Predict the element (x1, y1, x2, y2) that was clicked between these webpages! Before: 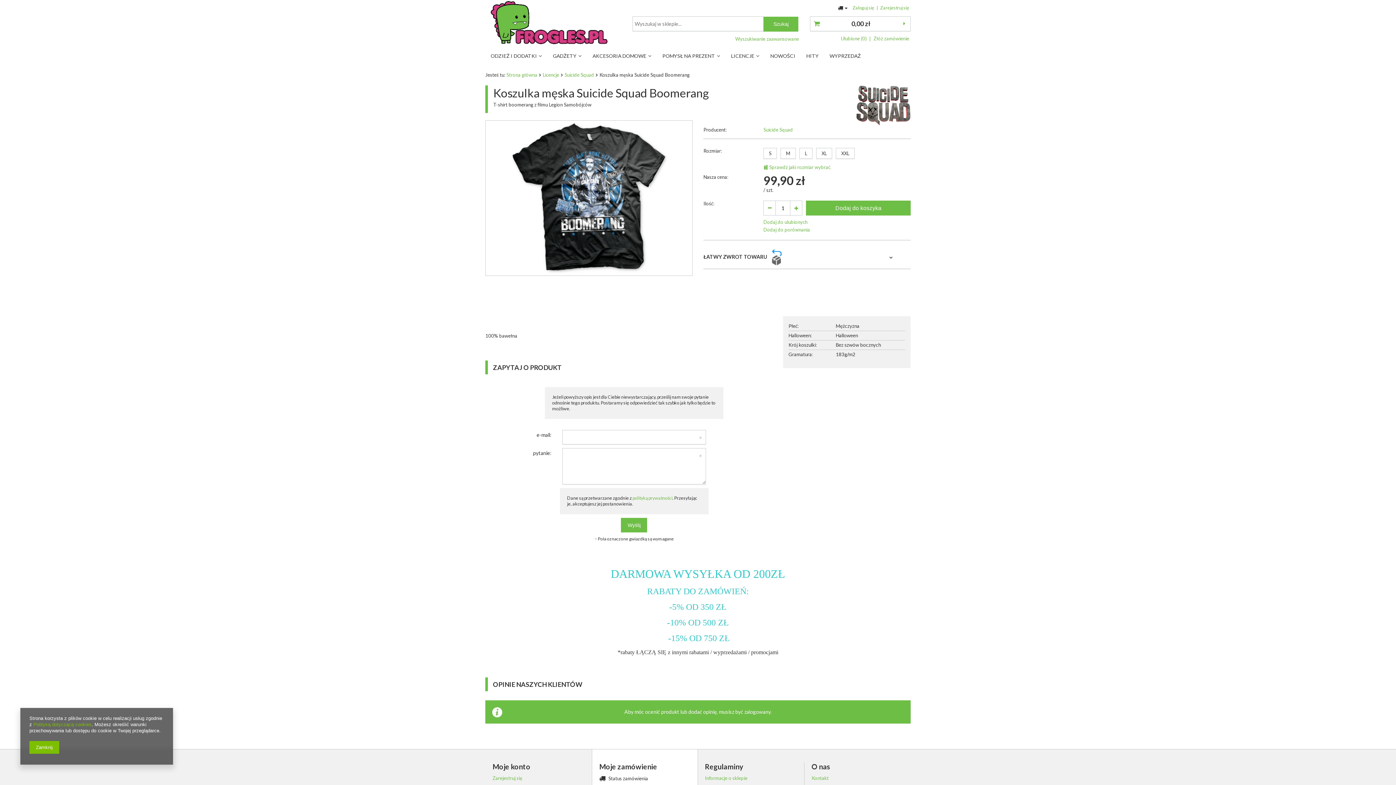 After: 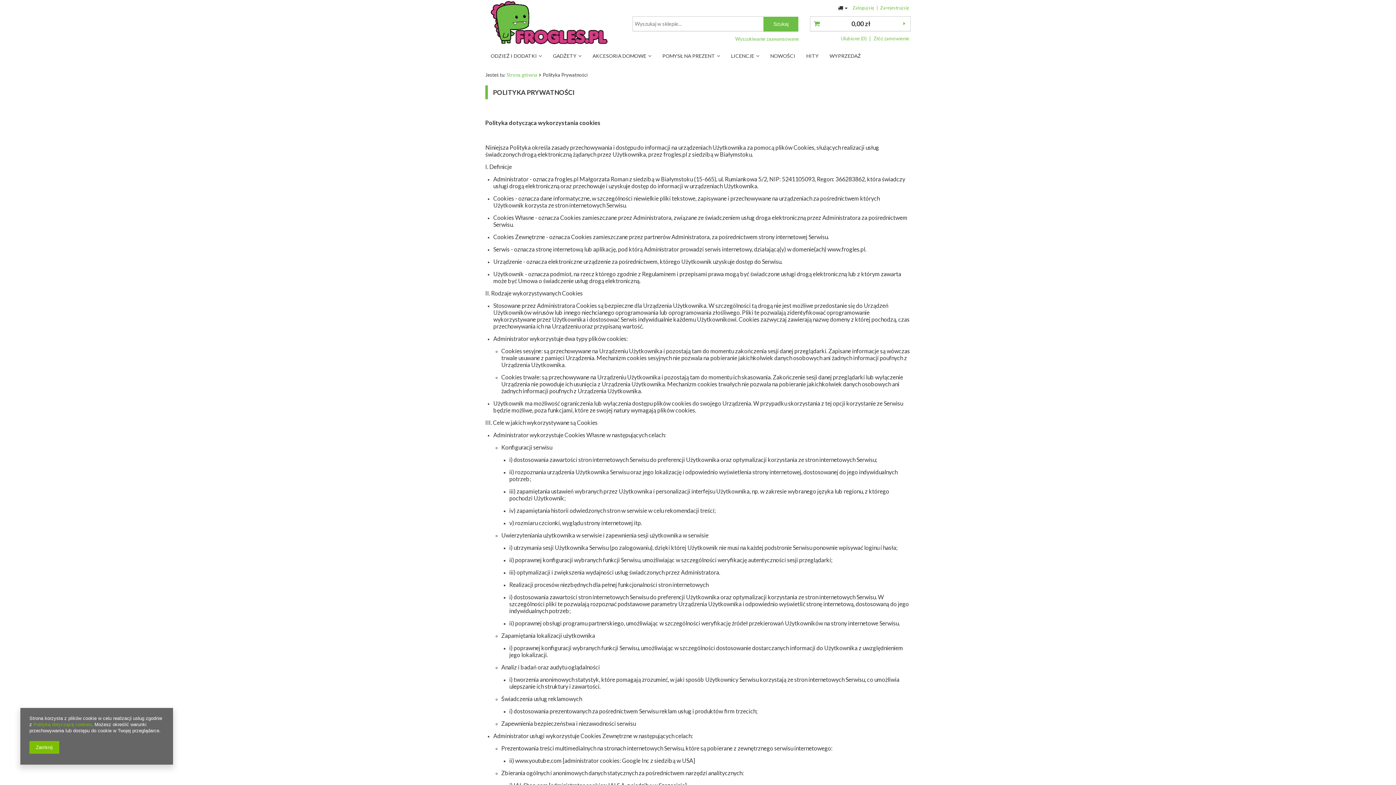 Action: bbox: (33, 722, 91, 727) label: Polityką dotyczącą cookies